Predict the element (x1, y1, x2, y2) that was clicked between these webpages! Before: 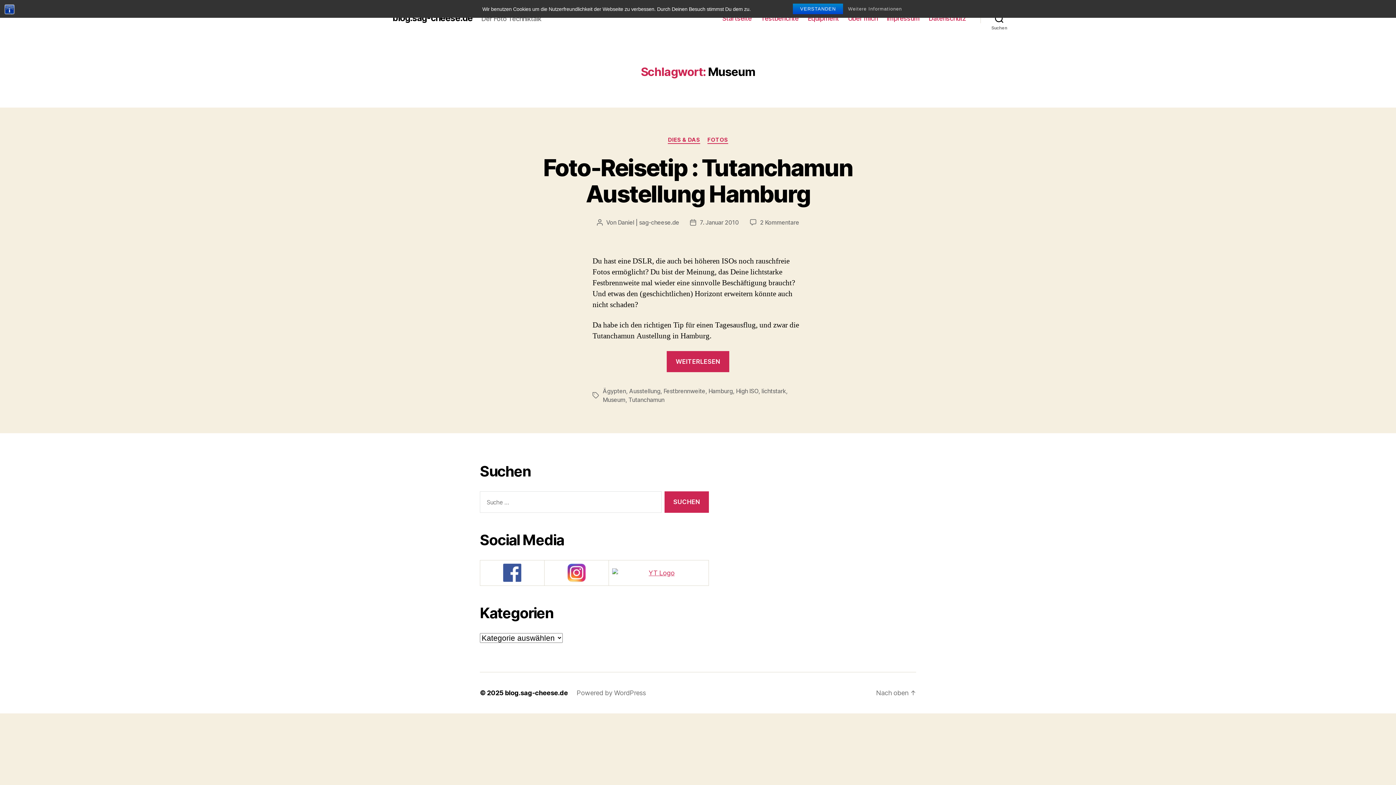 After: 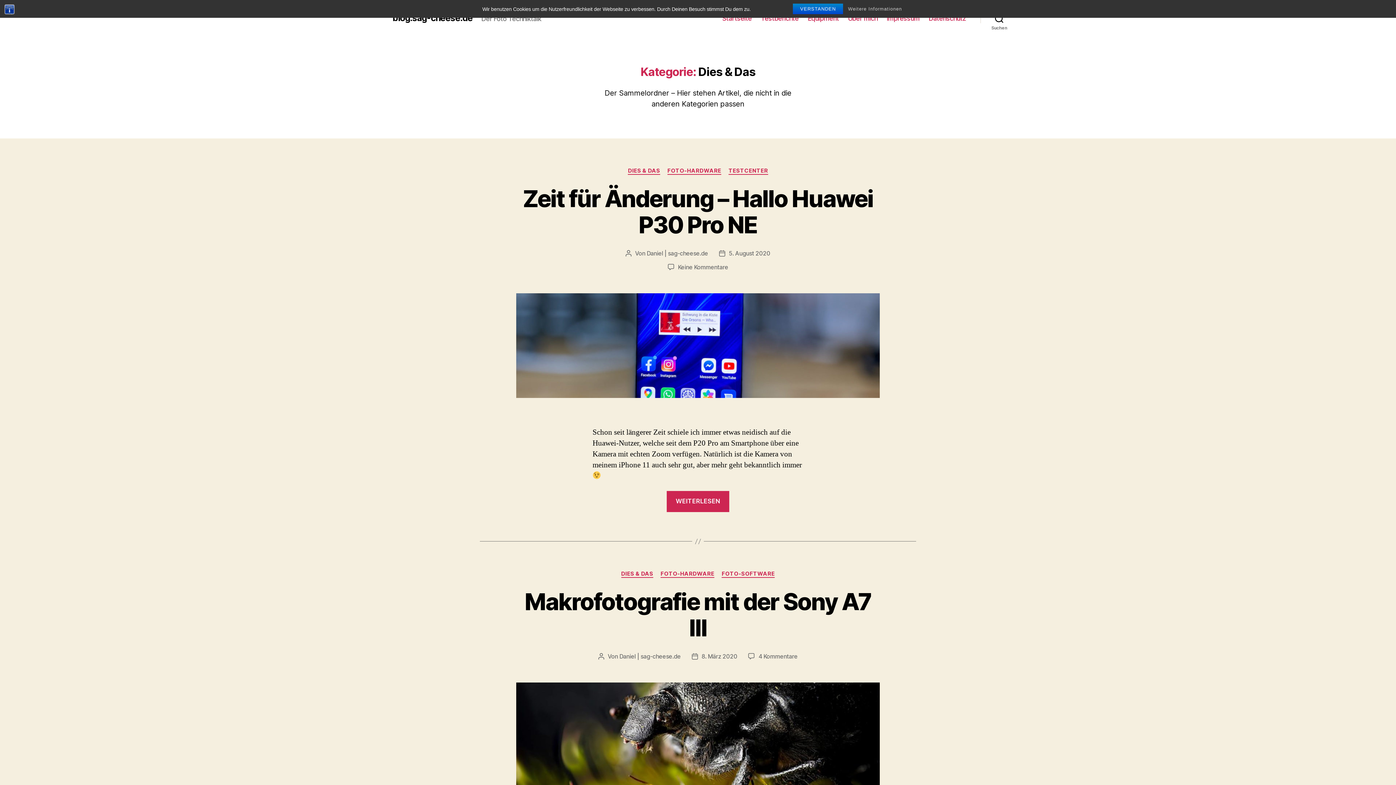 Action: bbox: (668, 136, 700, 143) label: DIES & DAS